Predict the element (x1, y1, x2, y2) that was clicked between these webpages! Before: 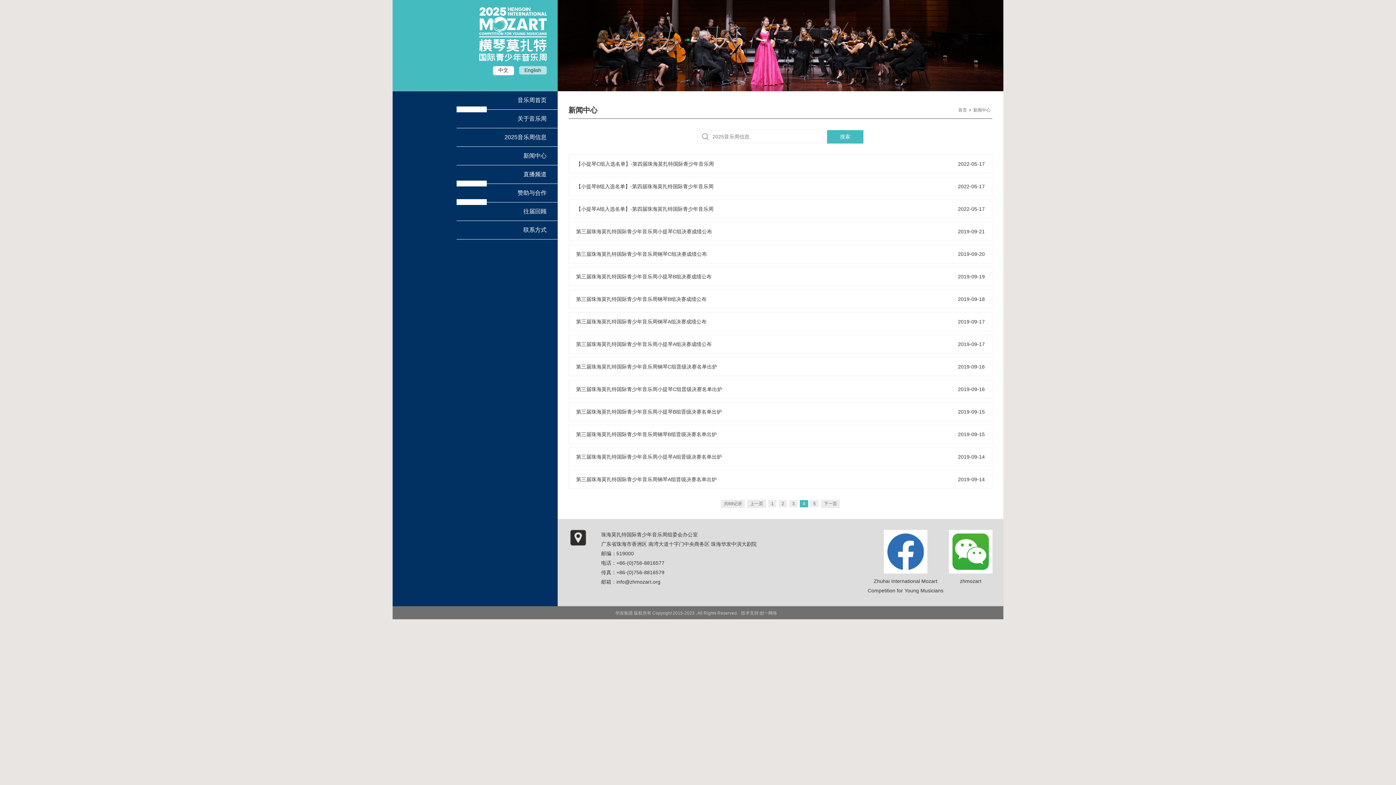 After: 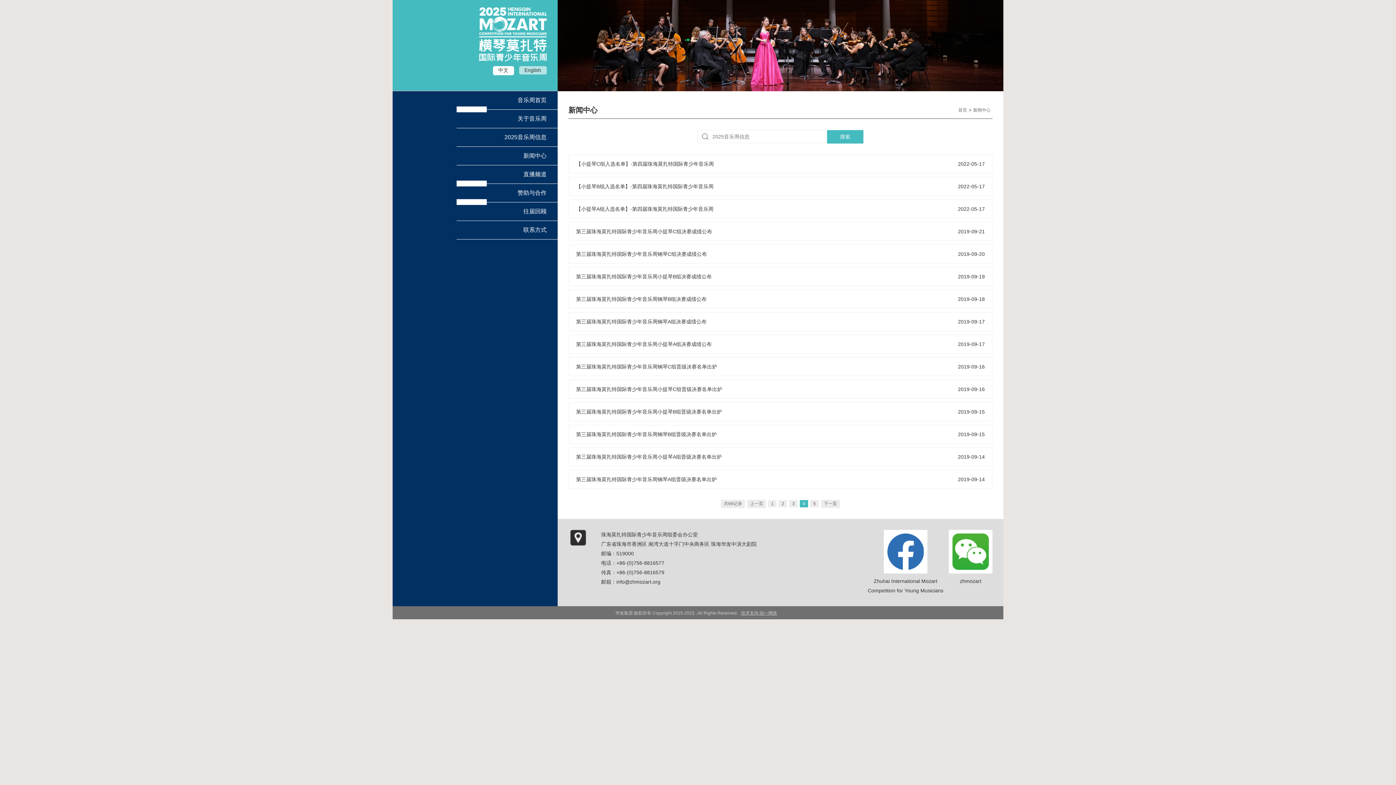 Action: label: 技术支持:创一网络 bbox: (741, 610, 777, 616)